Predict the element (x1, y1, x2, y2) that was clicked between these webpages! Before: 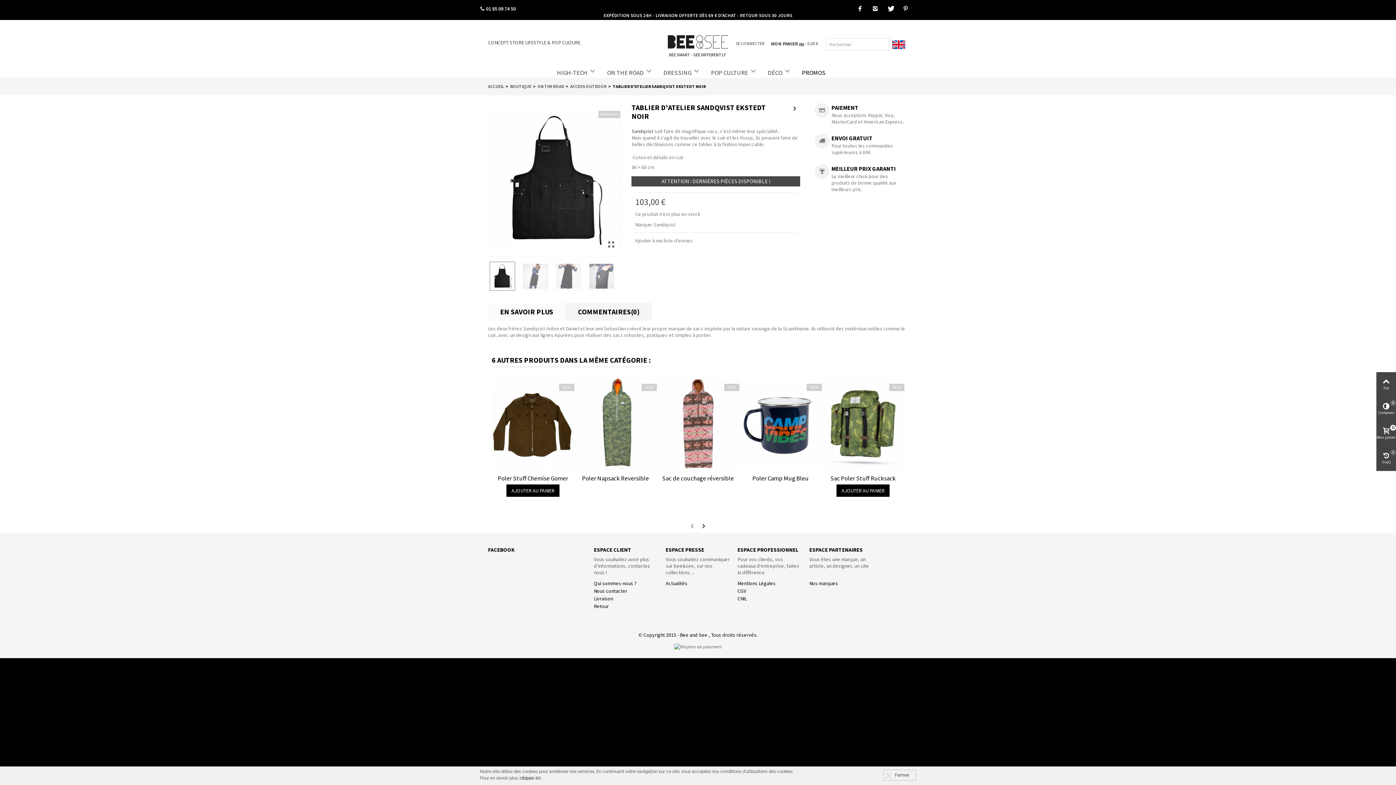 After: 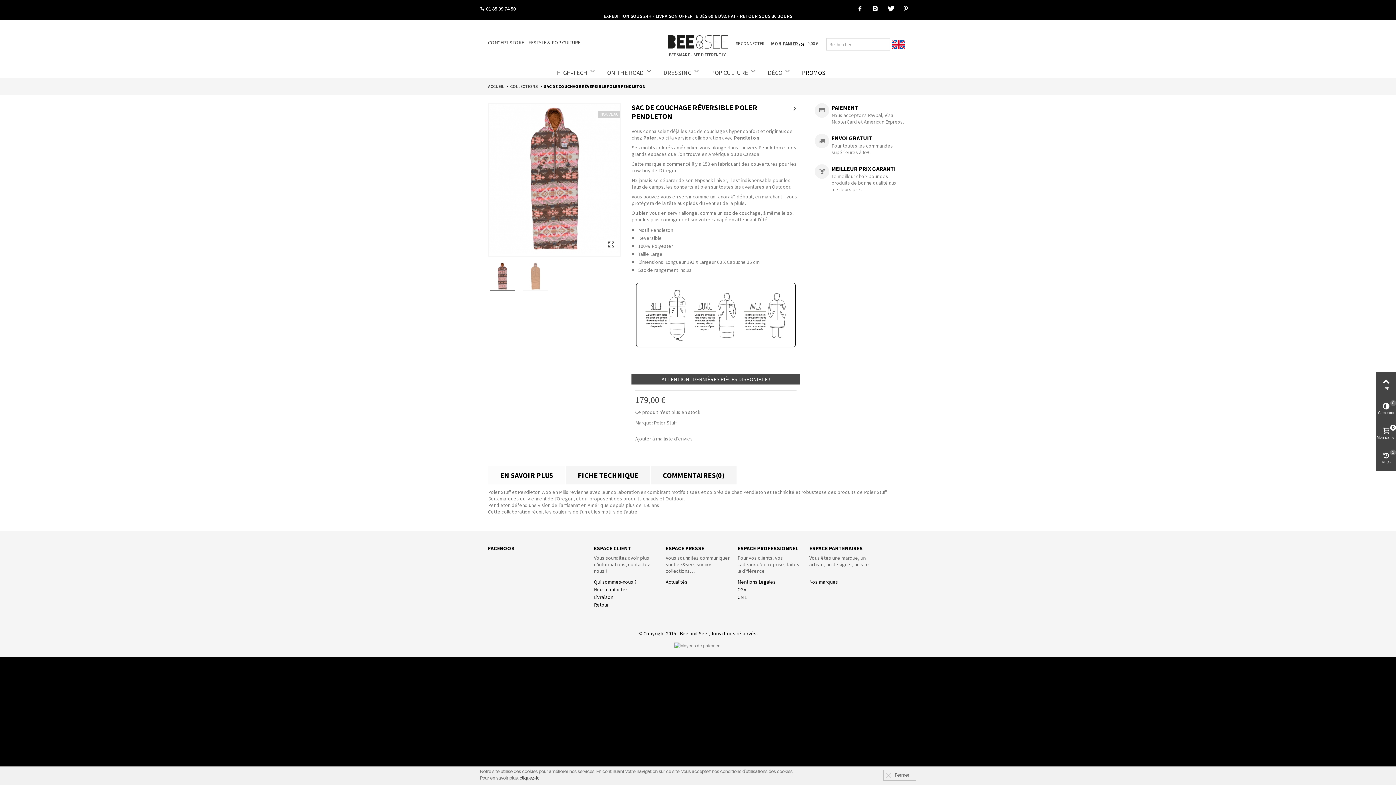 Action: bbox: (656, 376, 739, 471) label: NEW